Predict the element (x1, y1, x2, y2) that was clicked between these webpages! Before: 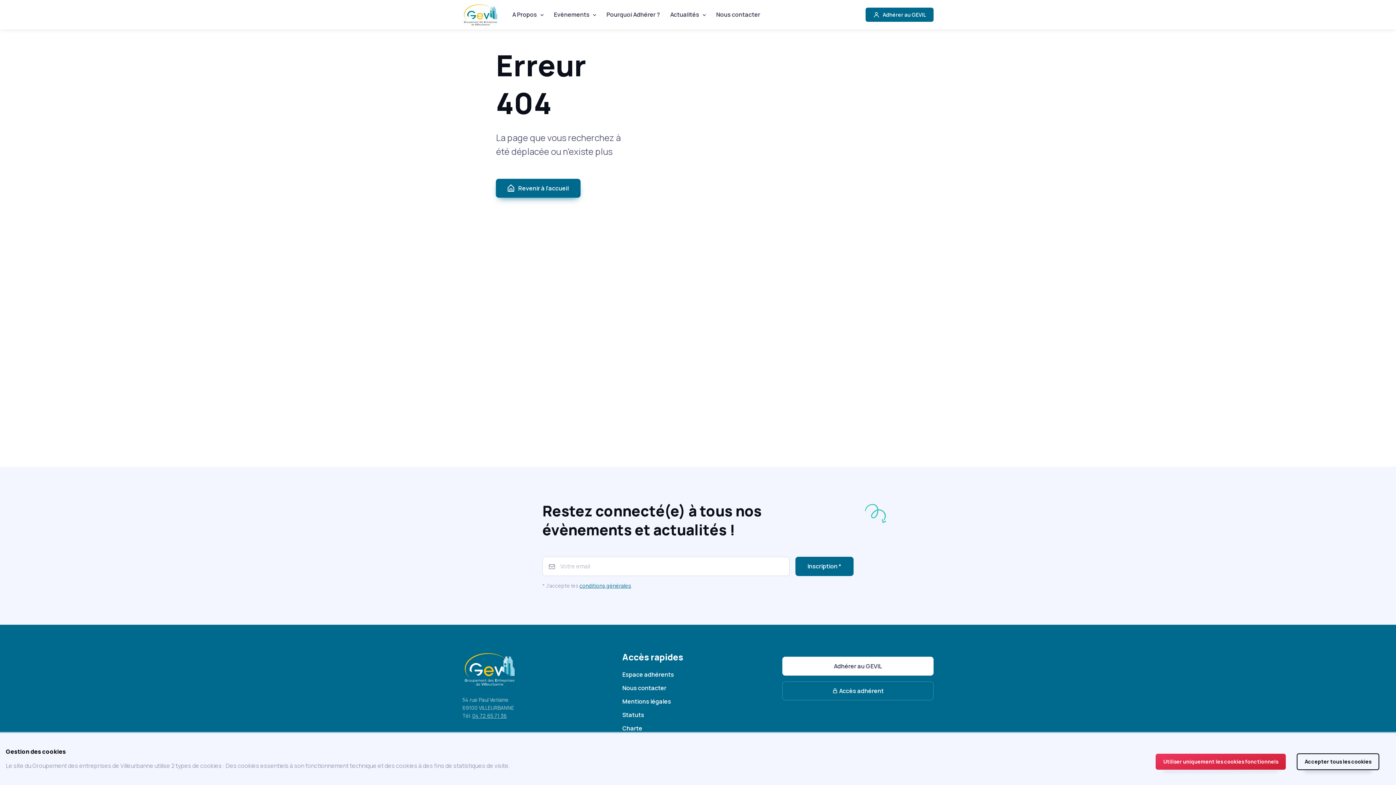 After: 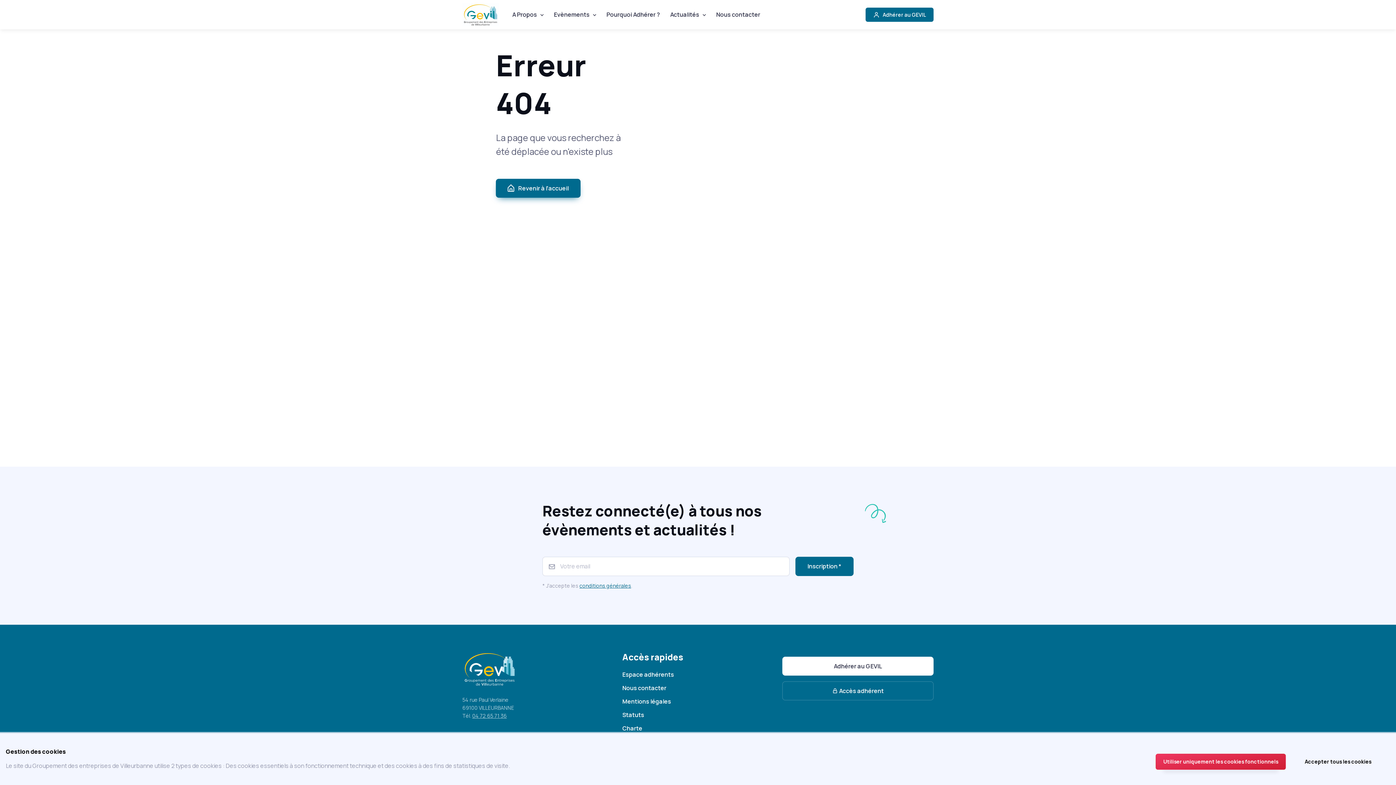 Action: bbox: (1297, 753, 1379, 770) label: Accepter tous les cookies